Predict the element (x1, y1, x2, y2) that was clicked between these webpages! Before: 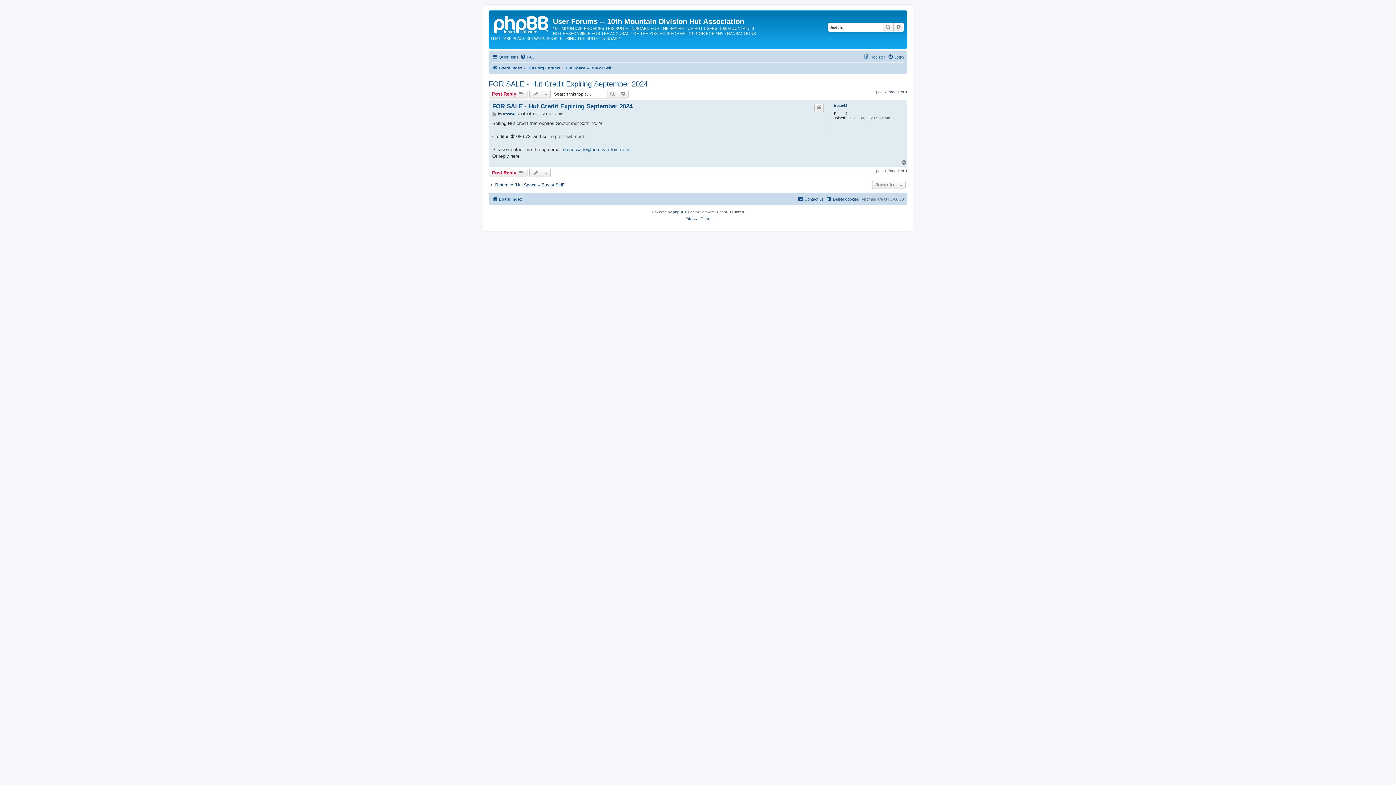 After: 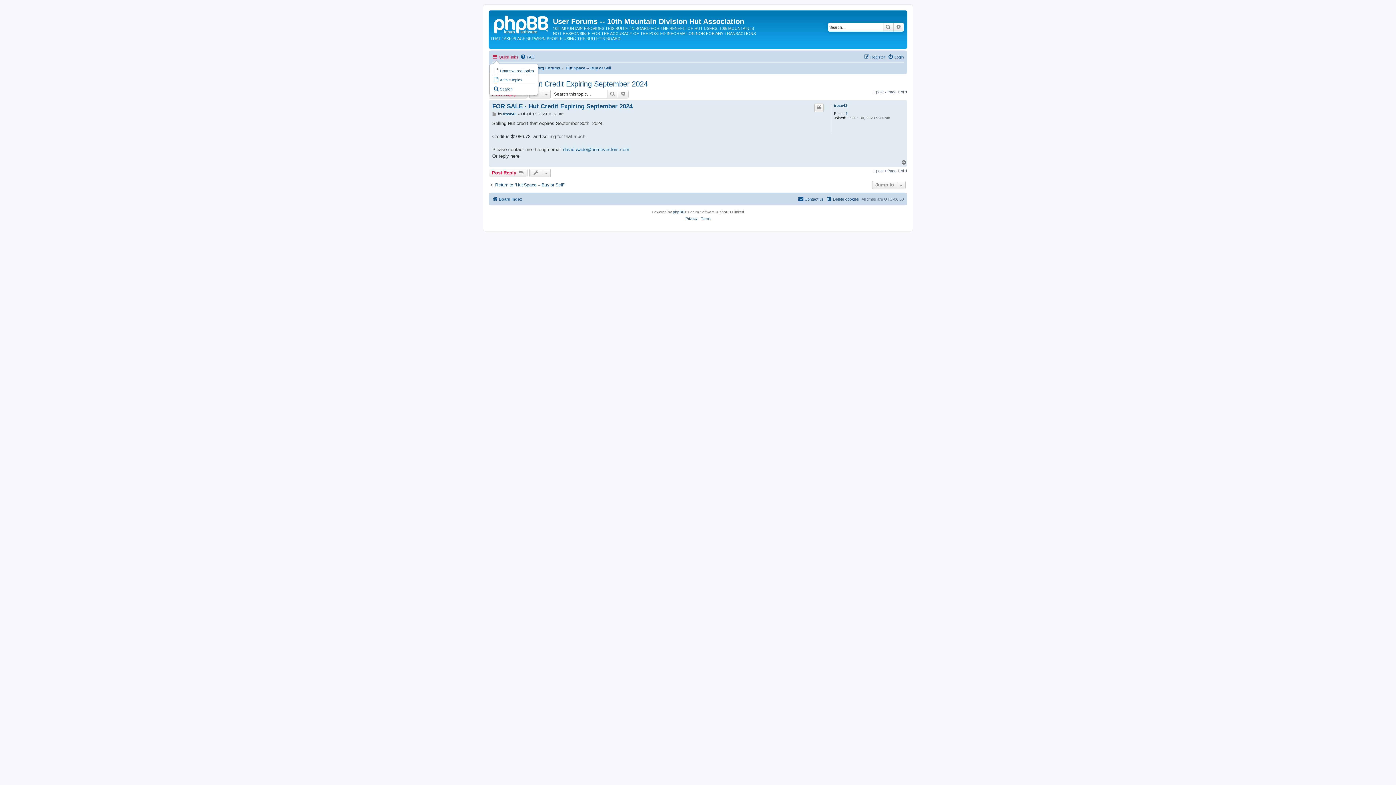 Action: bbox: (492, 52, 518, 61) label: Quick links